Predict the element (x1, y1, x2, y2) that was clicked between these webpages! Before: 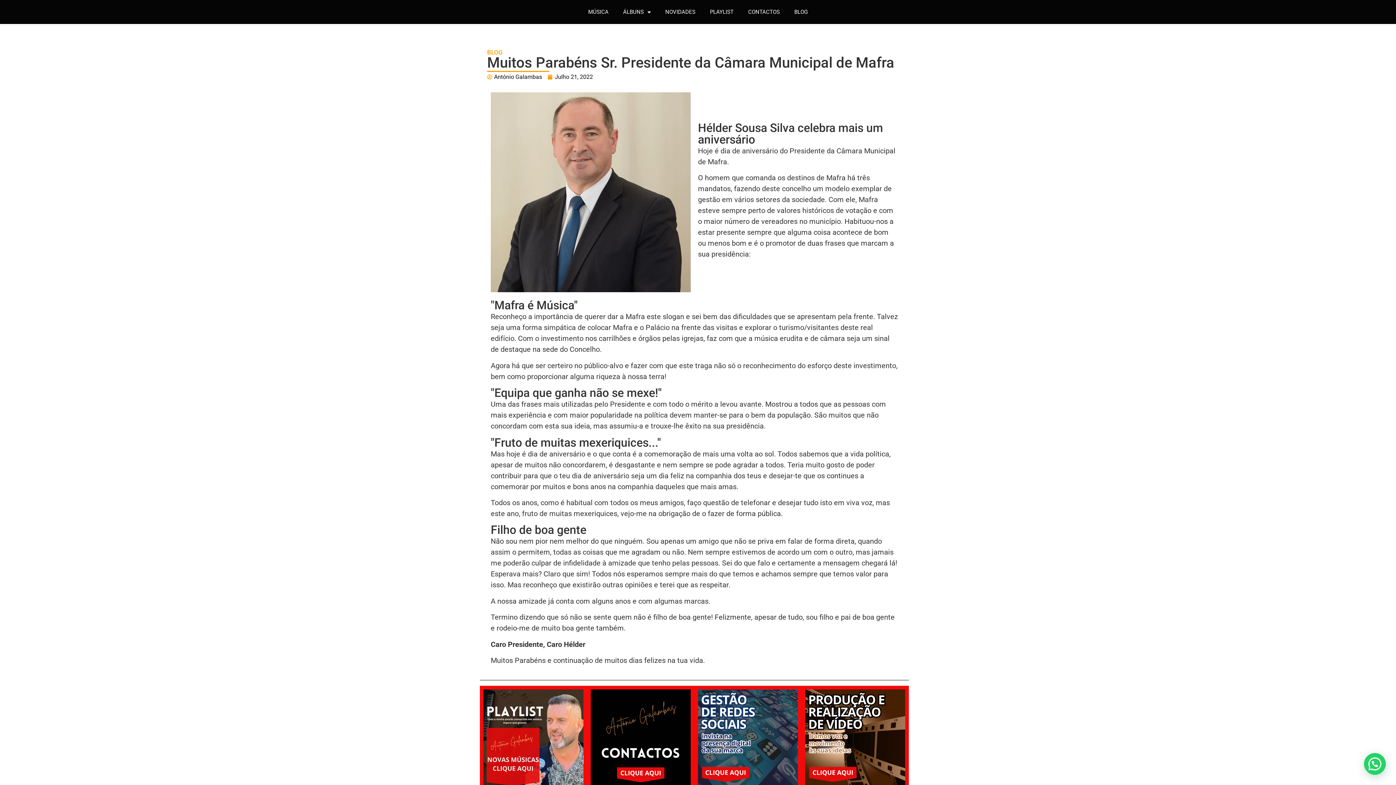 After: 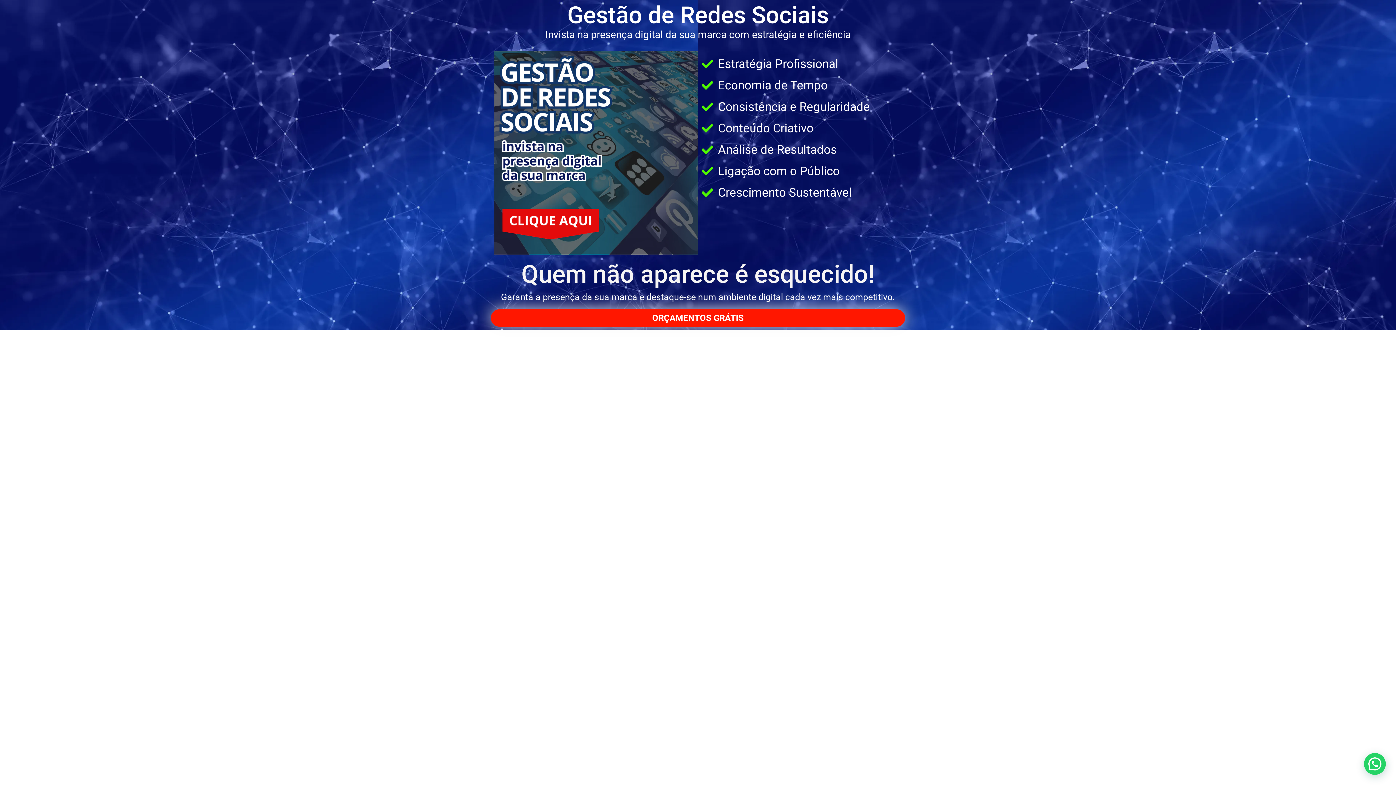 Action: bbox: (698, 689, 798, 789)